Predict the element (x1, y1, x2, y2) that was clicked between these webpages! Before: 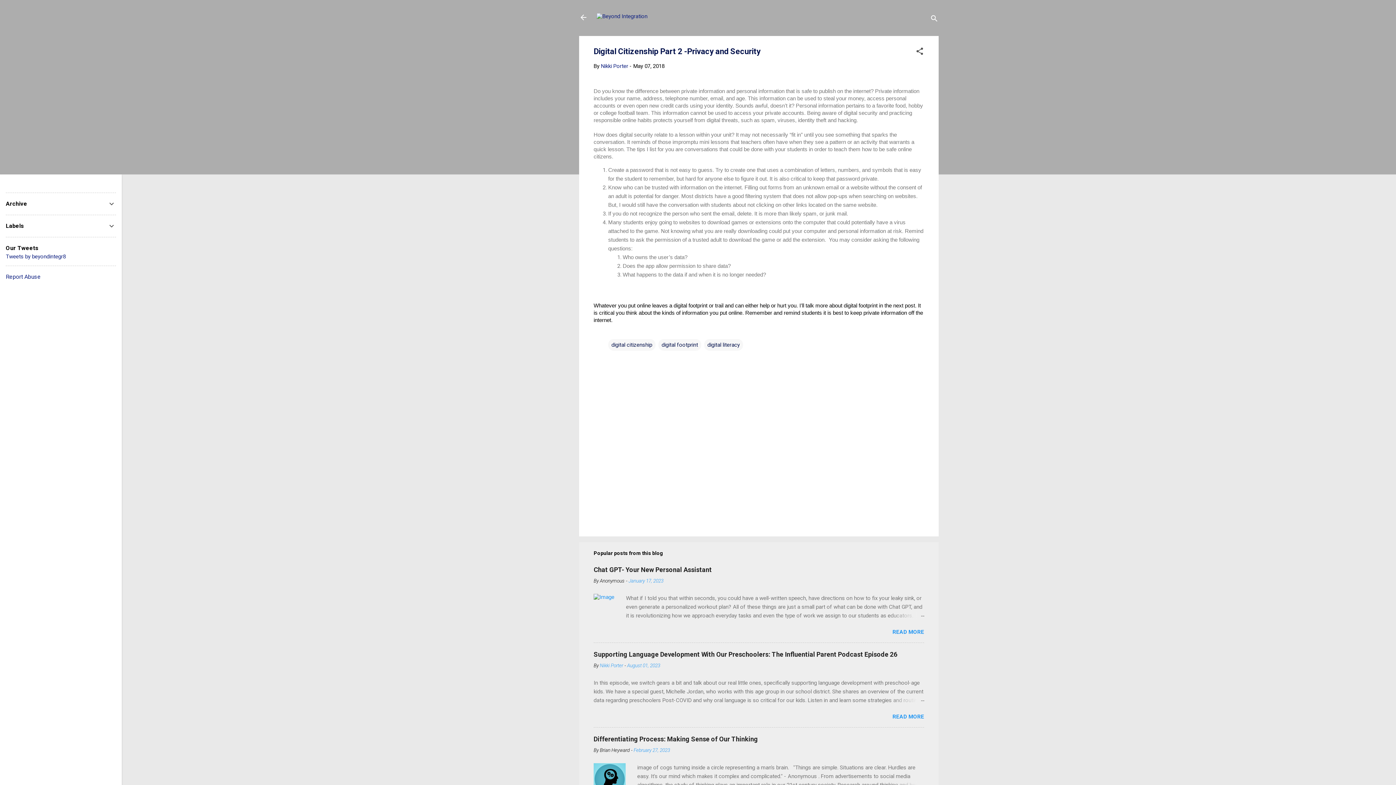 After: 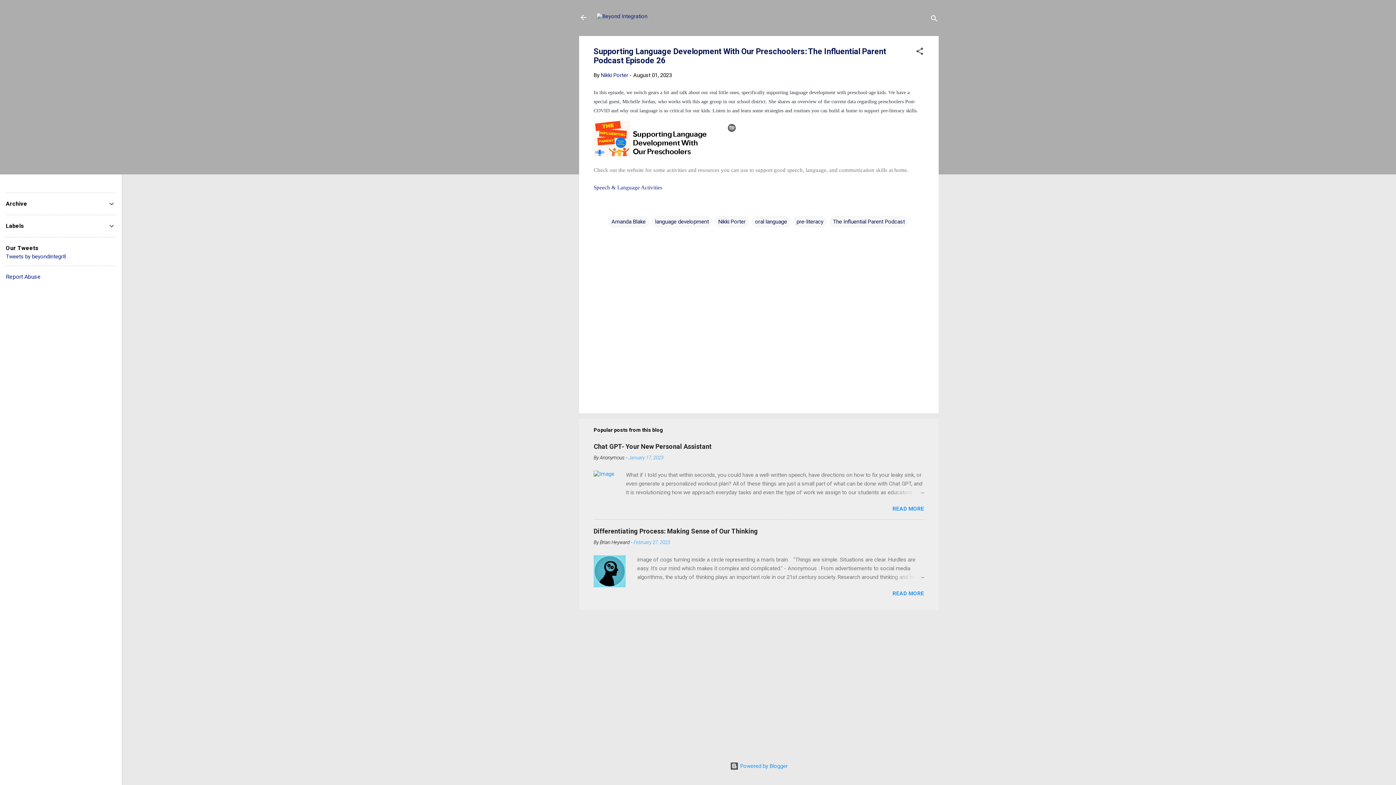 Action: bbox: (889, 696, 924, 705)